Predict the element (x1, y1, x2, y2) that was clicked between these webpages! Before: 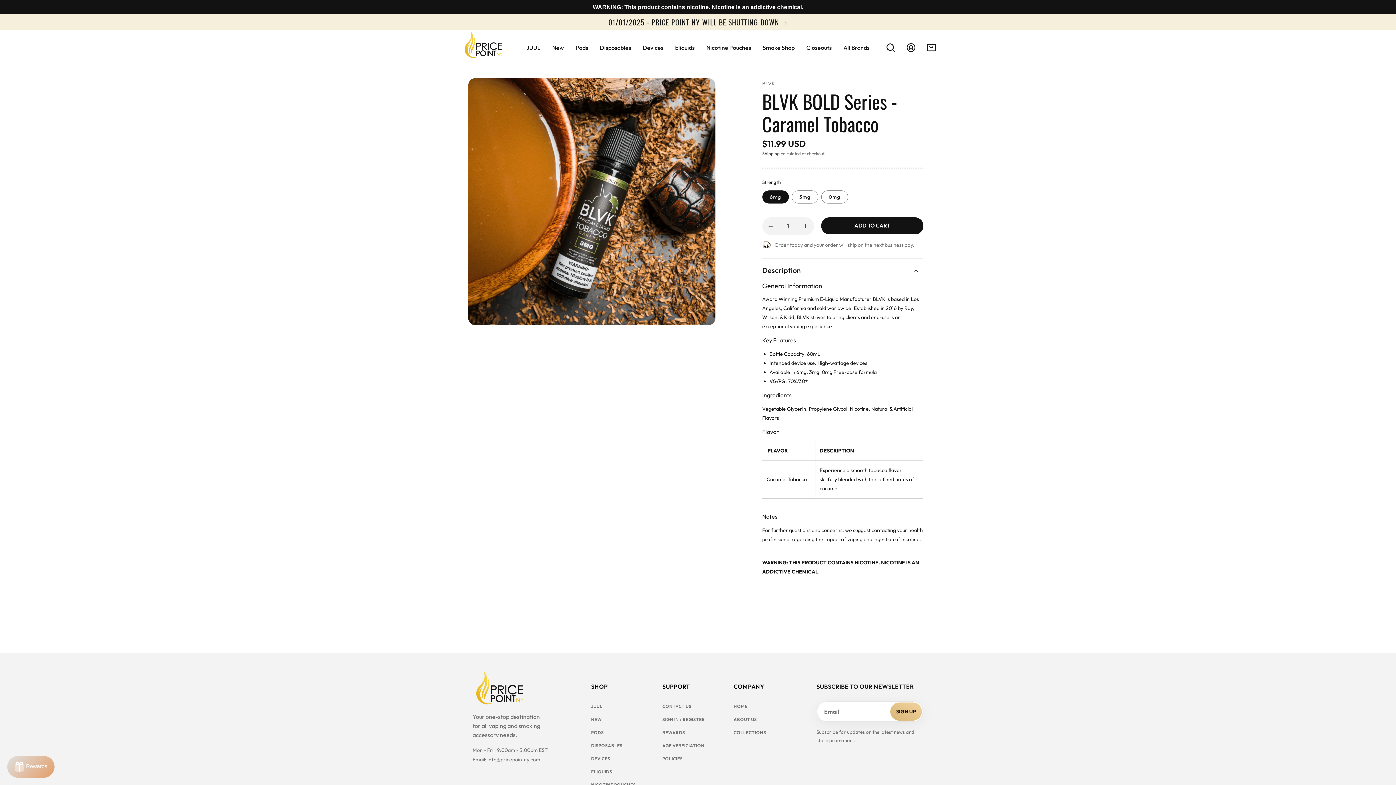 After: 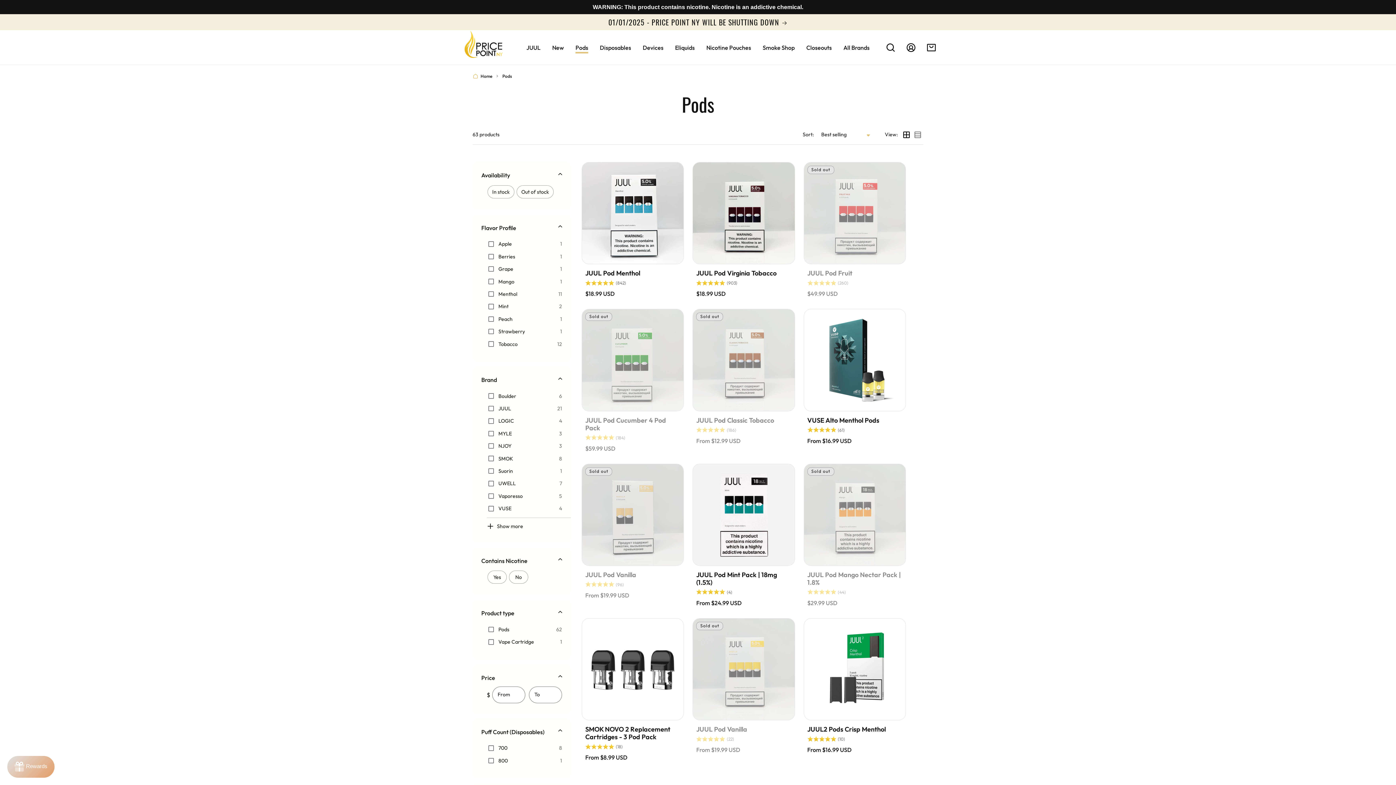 Action: bbox: (569, 37, 594, 57) label: Pods